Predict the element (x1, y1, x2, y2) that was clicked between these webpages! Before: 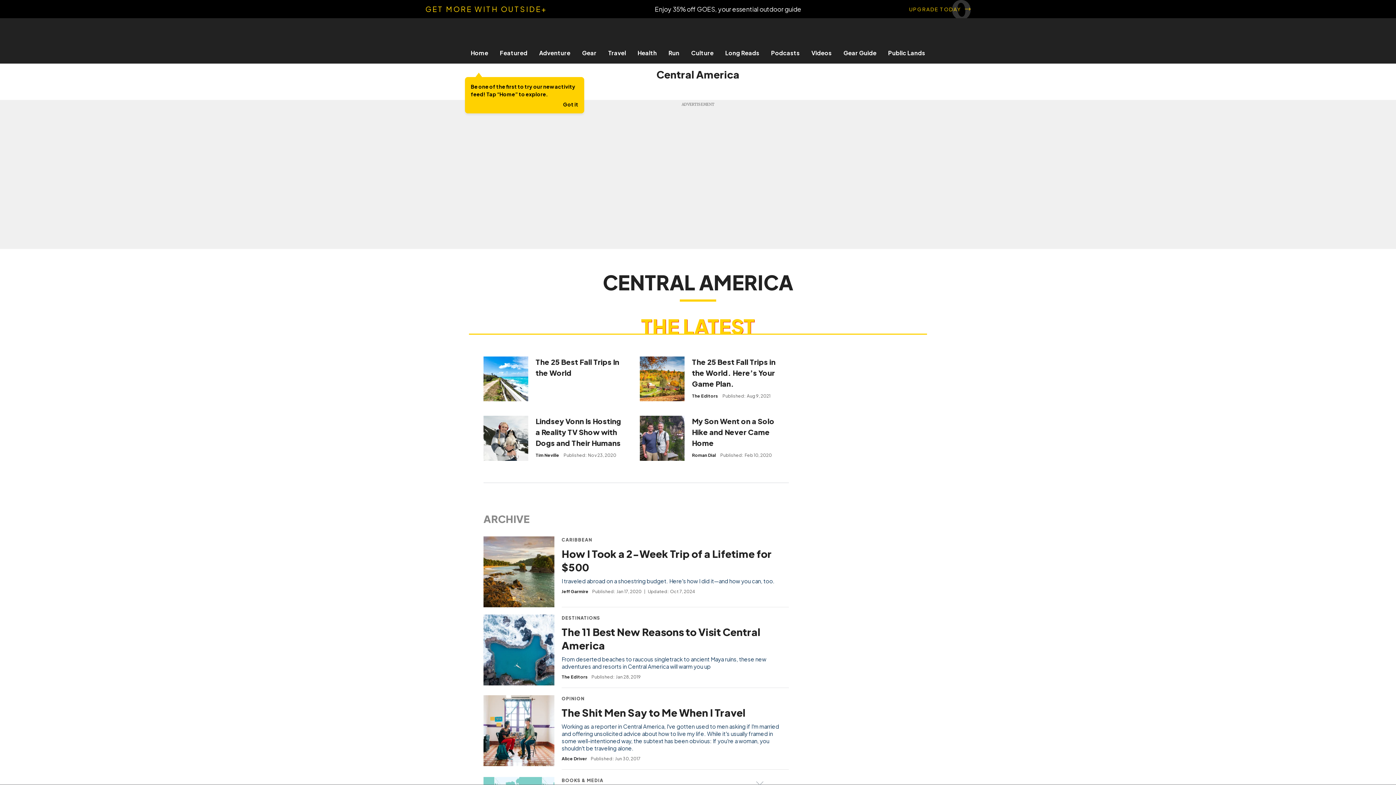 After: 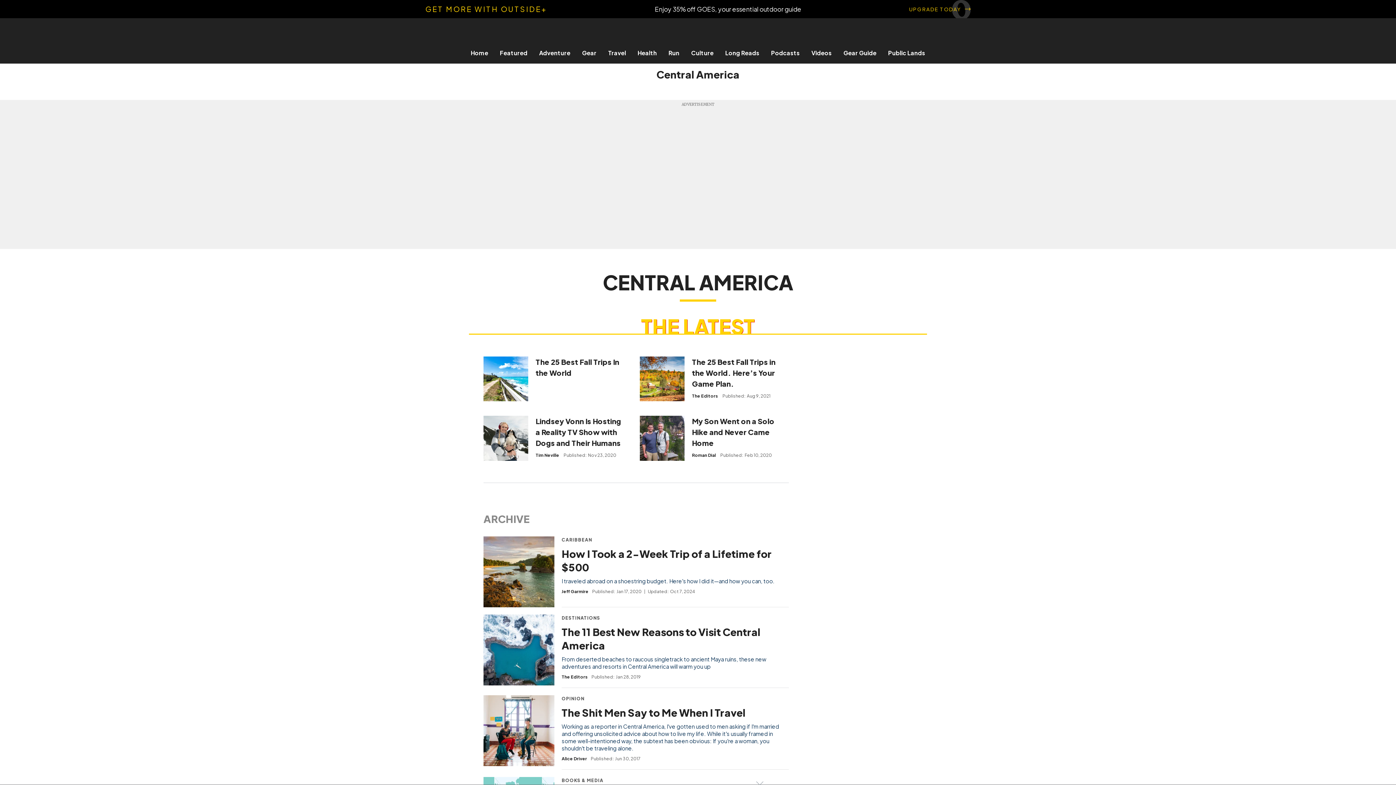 Action: bbox: (563, 101, 578, 107) label: Got it